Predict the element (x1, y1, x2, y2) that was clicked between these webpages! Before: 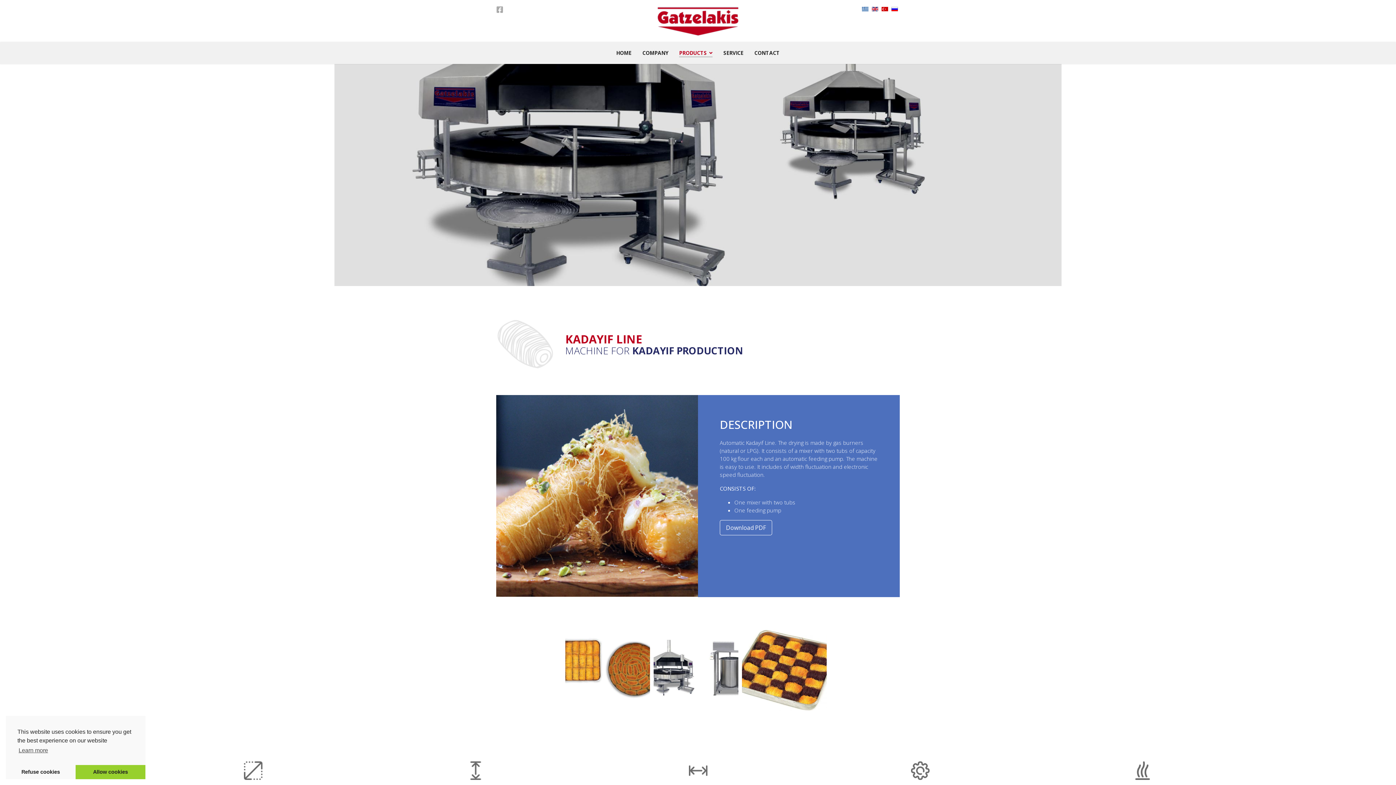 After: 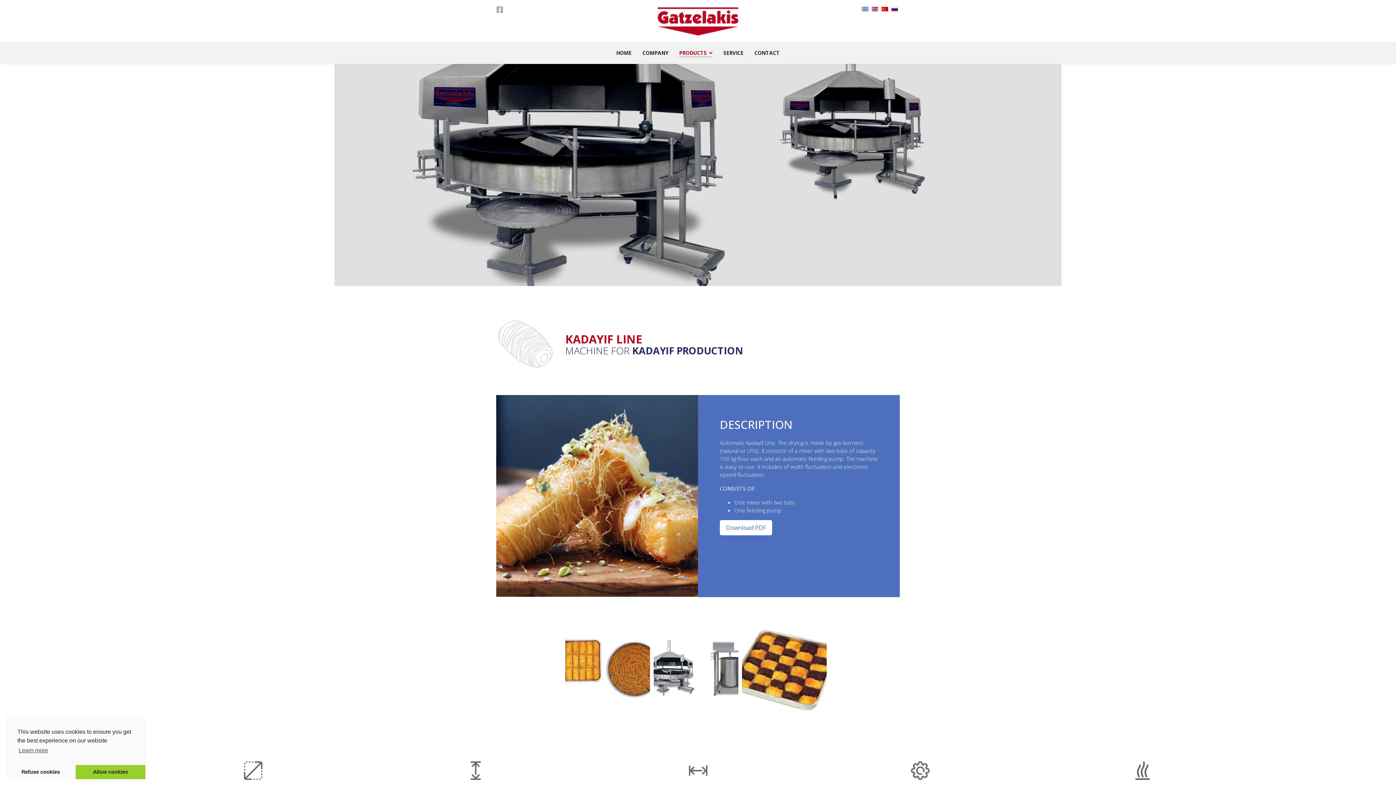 Action: bbox: (720, 520, 772, 535) label: Download PDF